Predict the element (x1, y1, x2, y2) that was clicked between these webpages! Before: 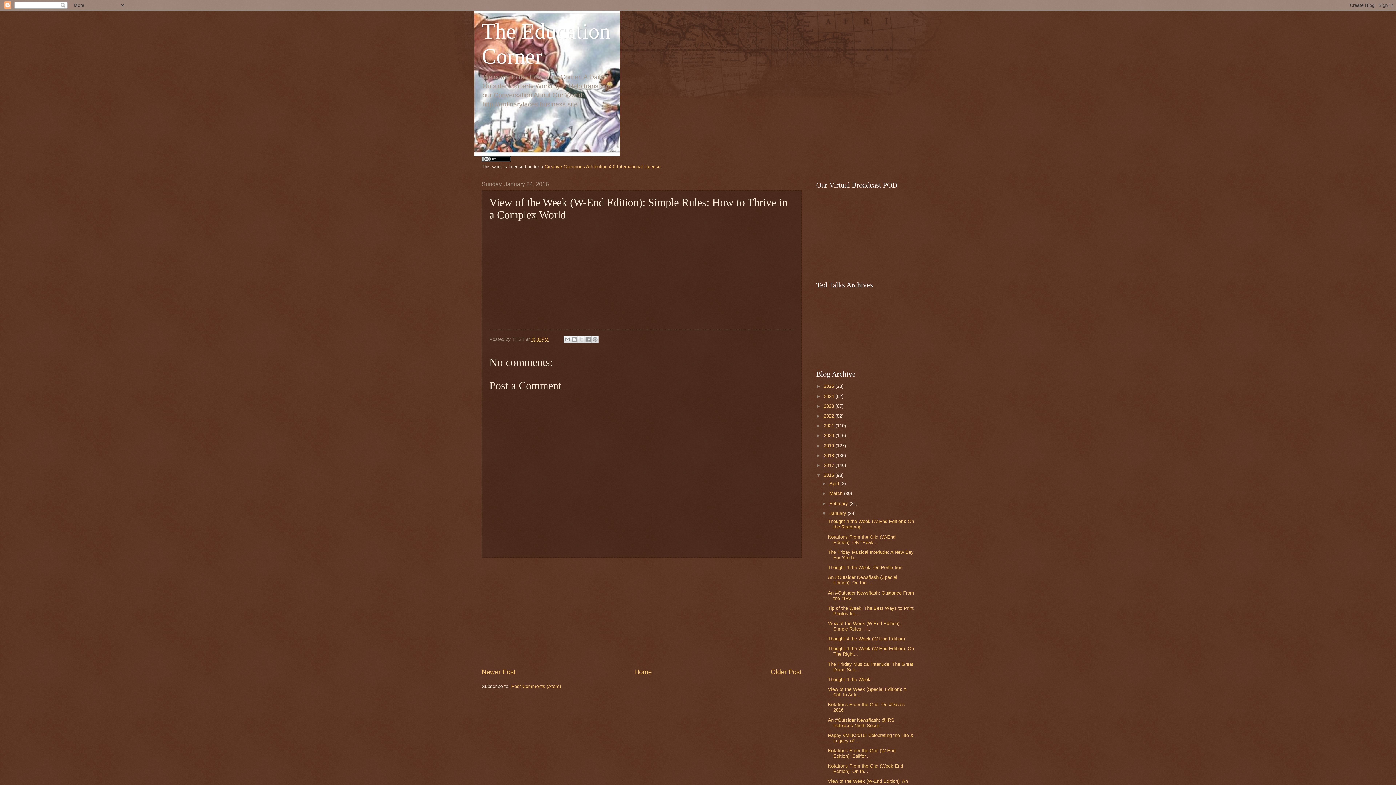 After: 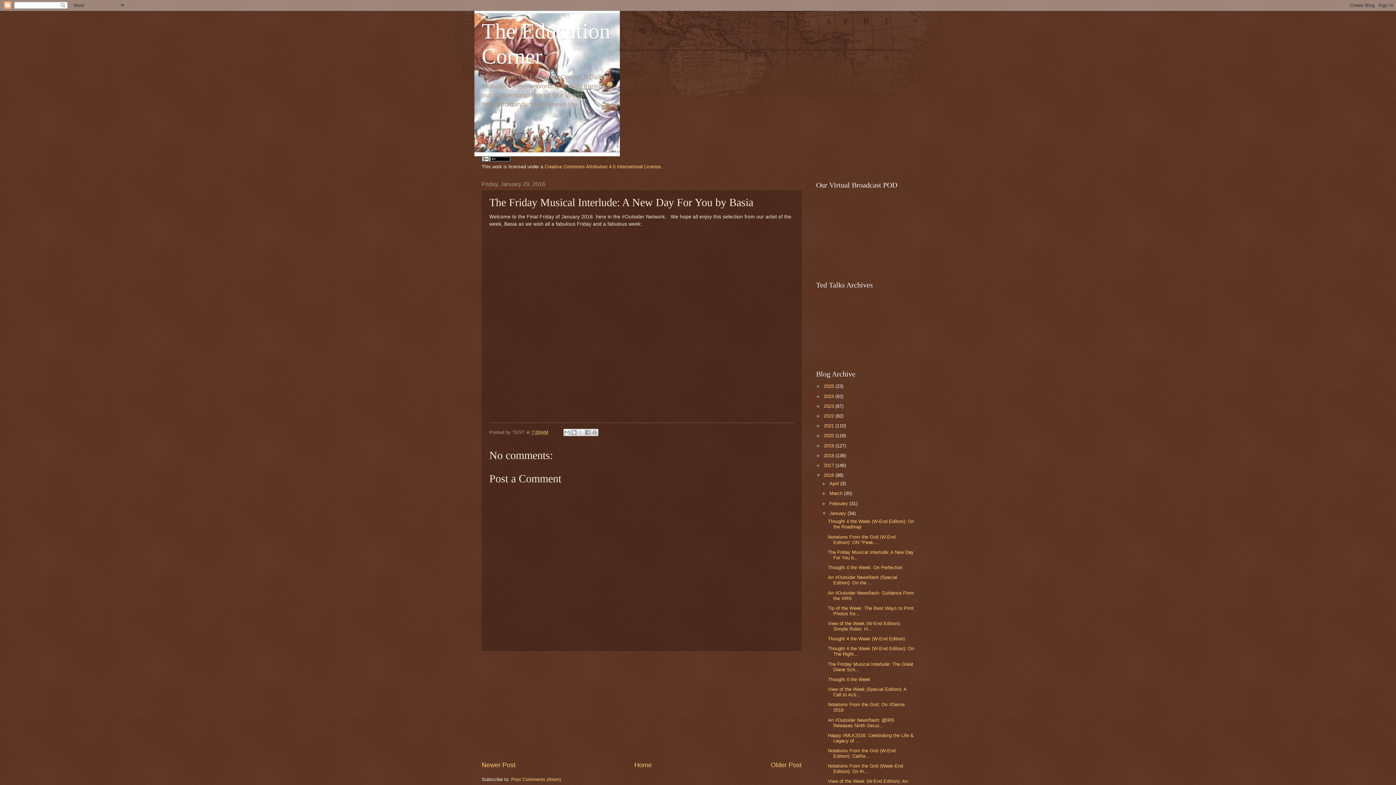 Action: label: The Friday Musical Interlude: A New Day For You b... bbox: (828, 549, 913, 560)